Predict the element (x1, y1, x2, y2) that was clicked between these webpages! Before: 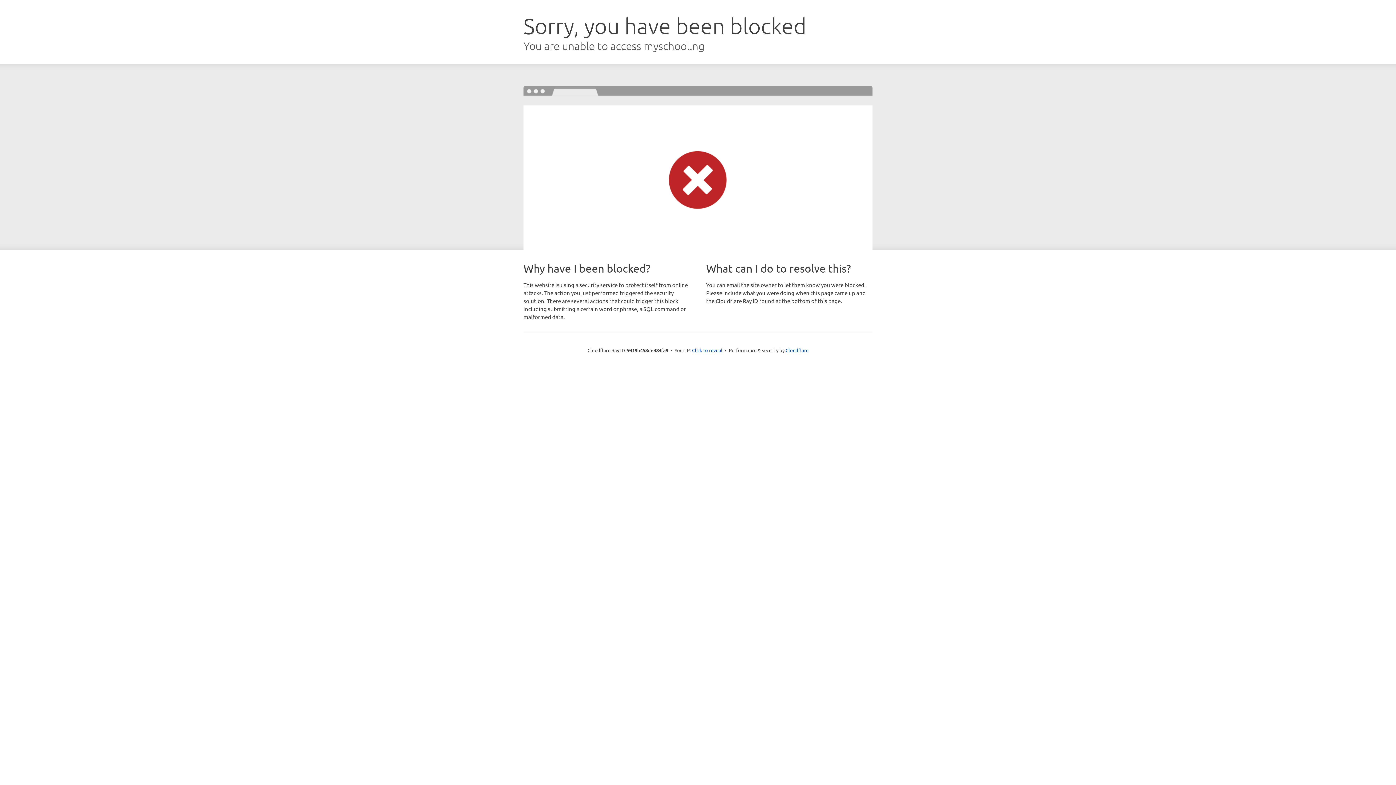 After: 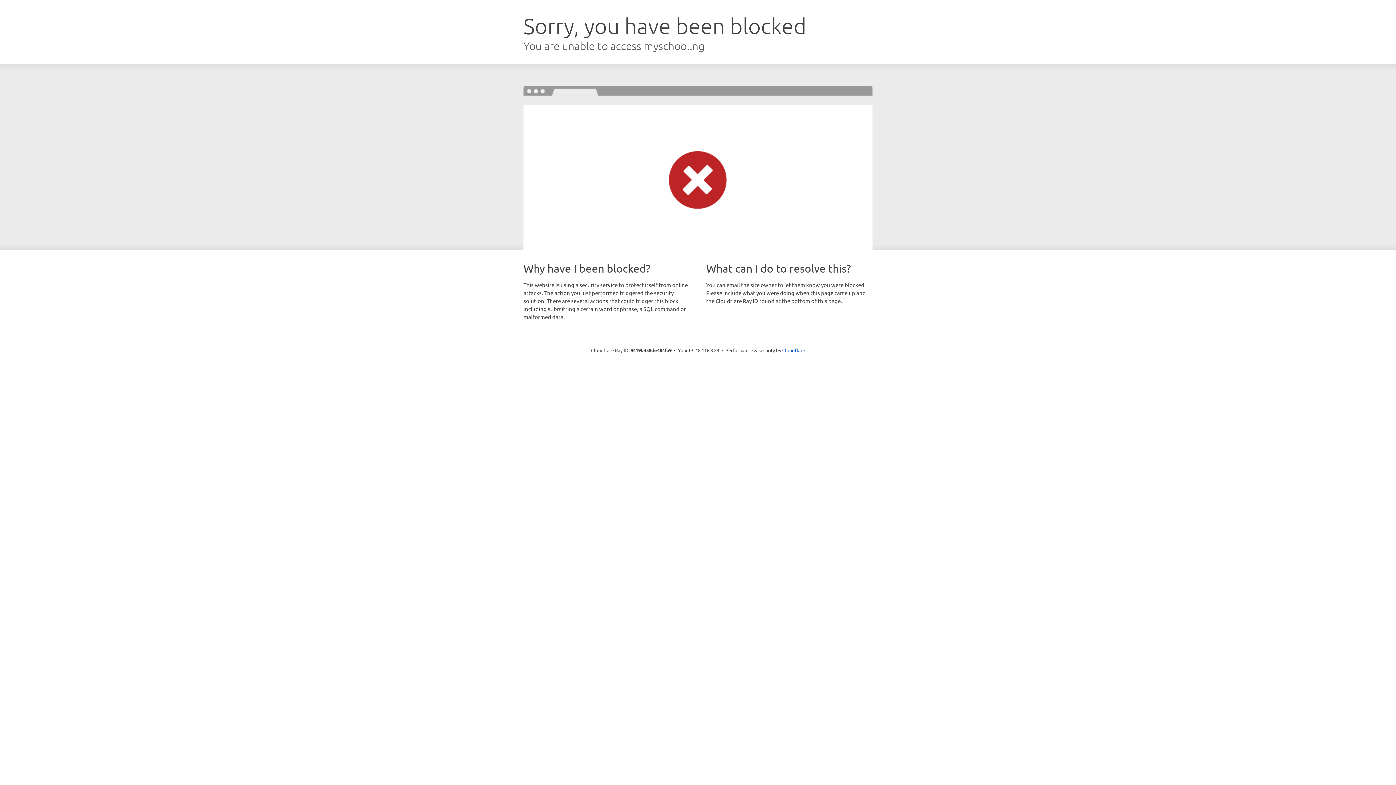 Action: label: Click to reveal bbox: (692, 346, 722, 353)